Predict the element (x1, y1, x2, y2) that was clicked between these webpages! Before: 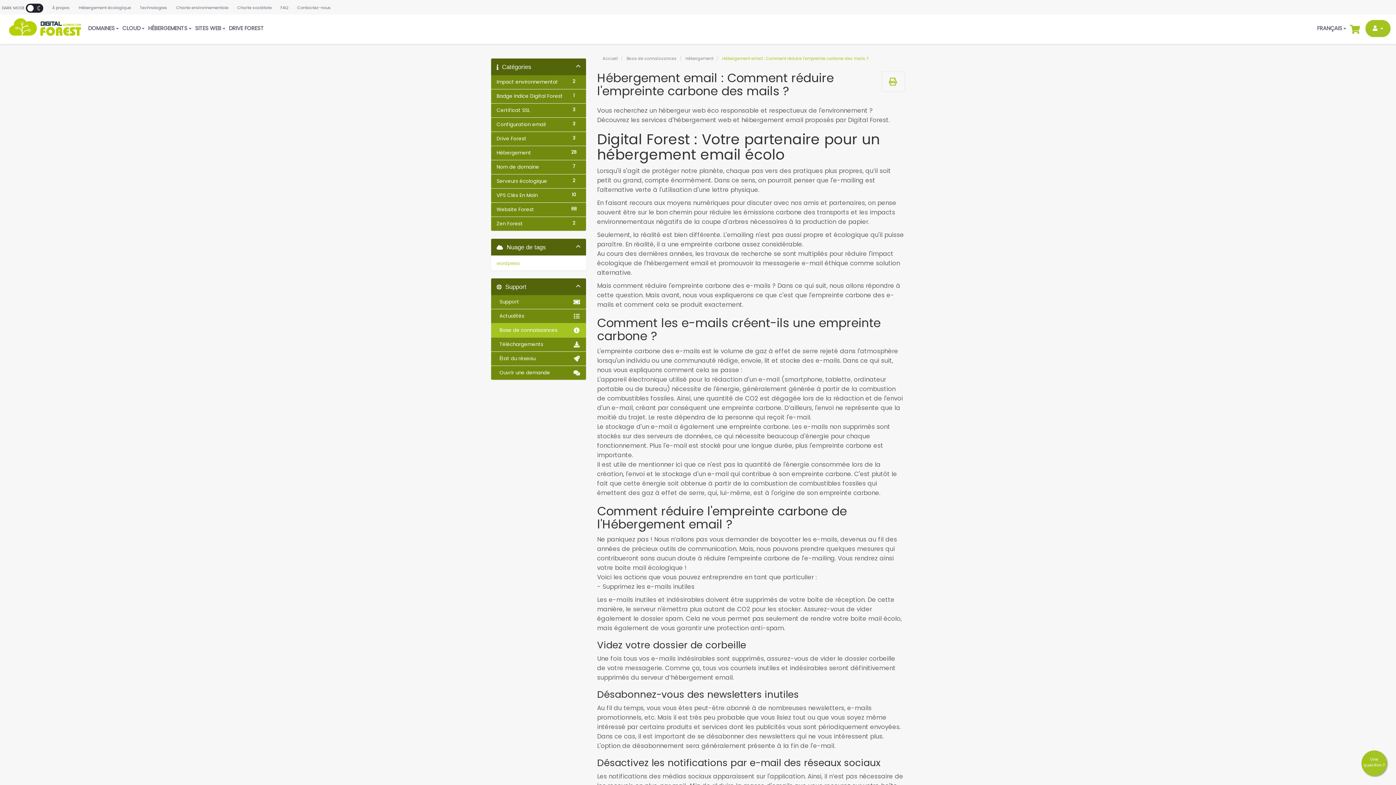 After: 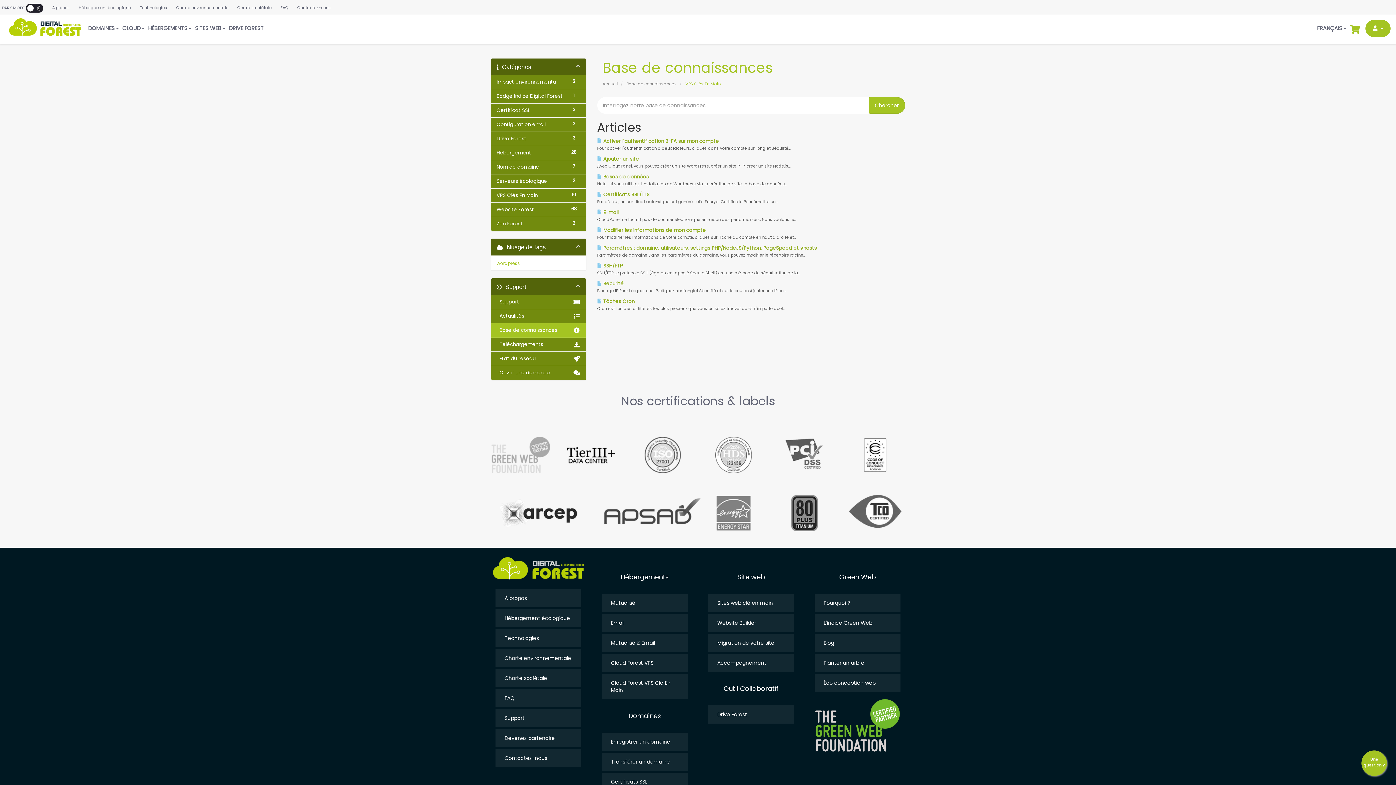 Action: bbox: (491, 188, 586, 202) label: 10
VPS Clés En Main